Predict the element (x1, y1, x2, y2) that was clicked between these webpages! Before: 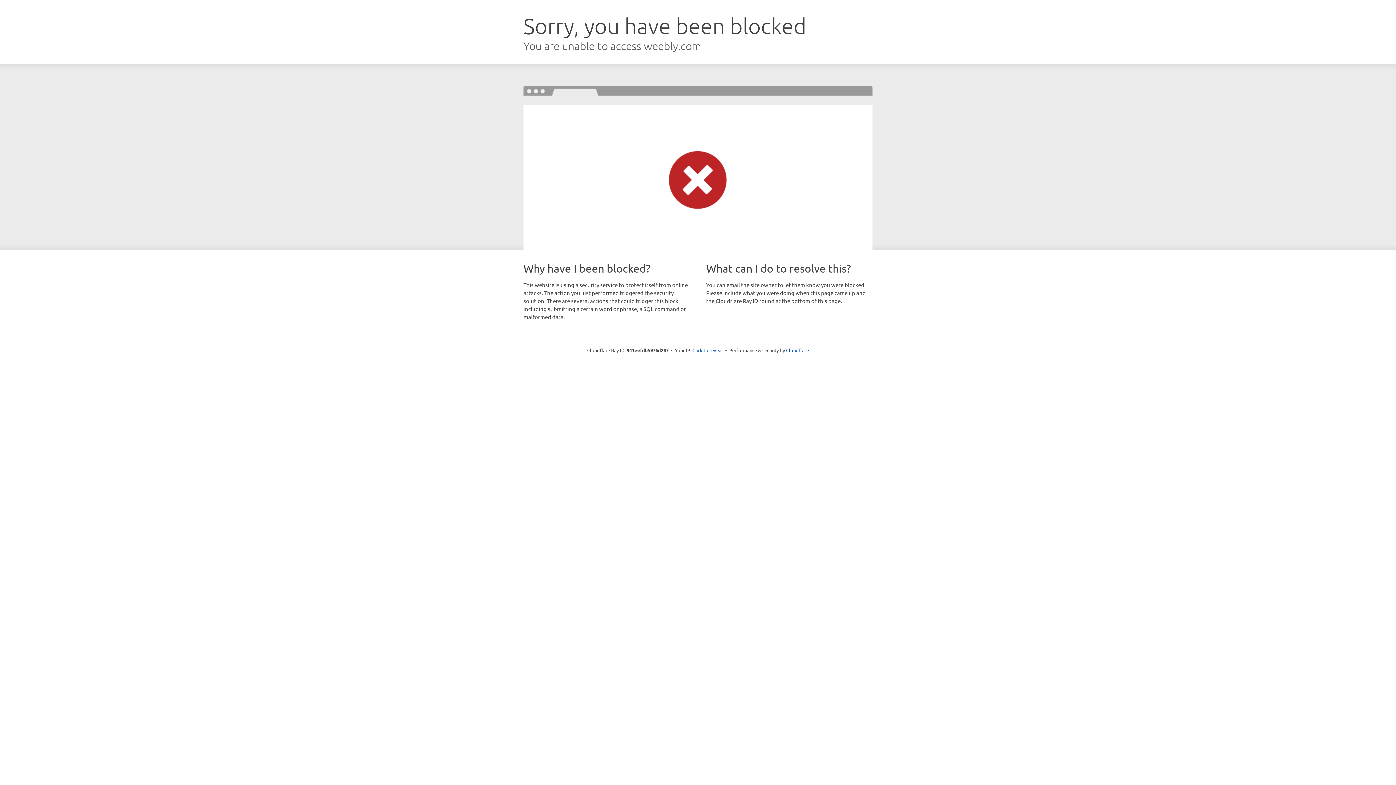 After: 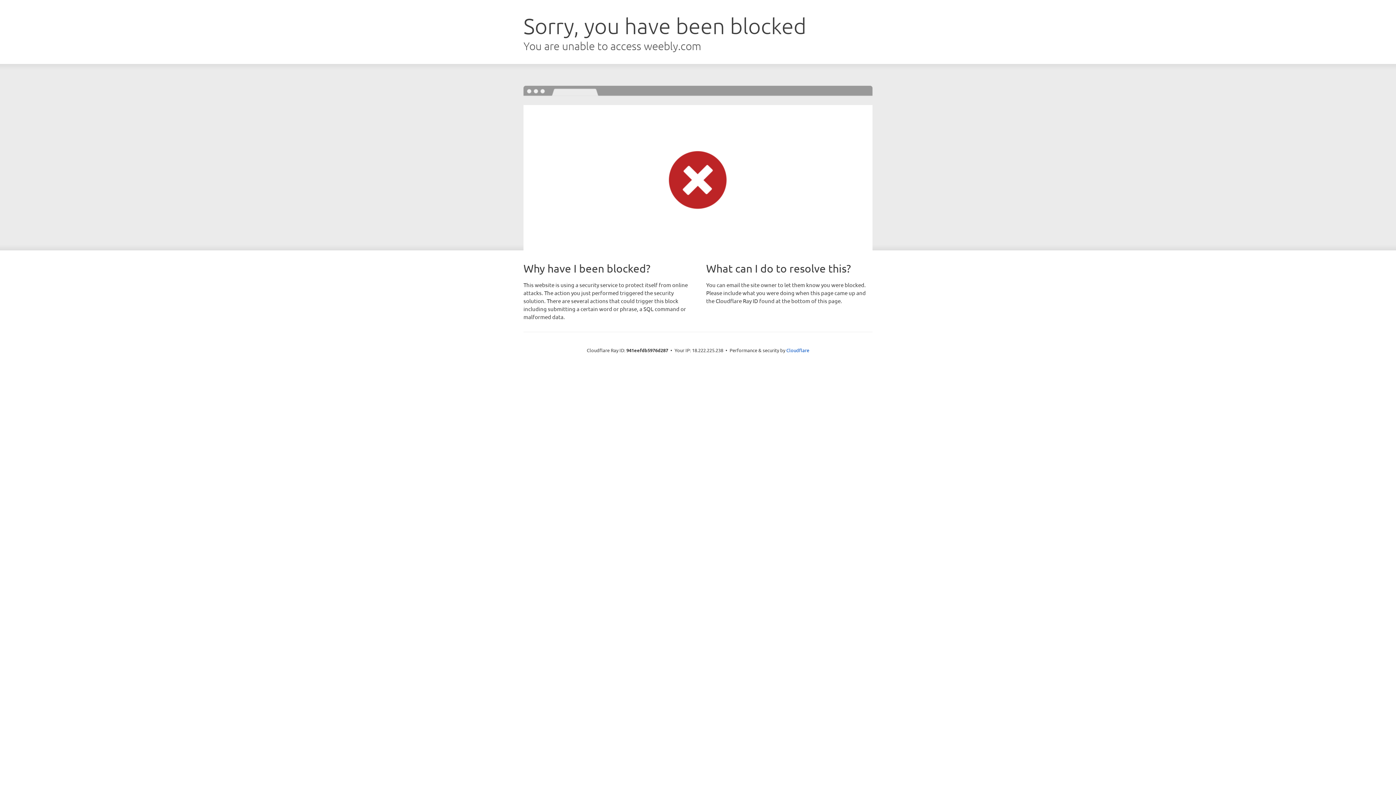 Action: label: Click to reveal bbox: (692, 346, 723, 353)